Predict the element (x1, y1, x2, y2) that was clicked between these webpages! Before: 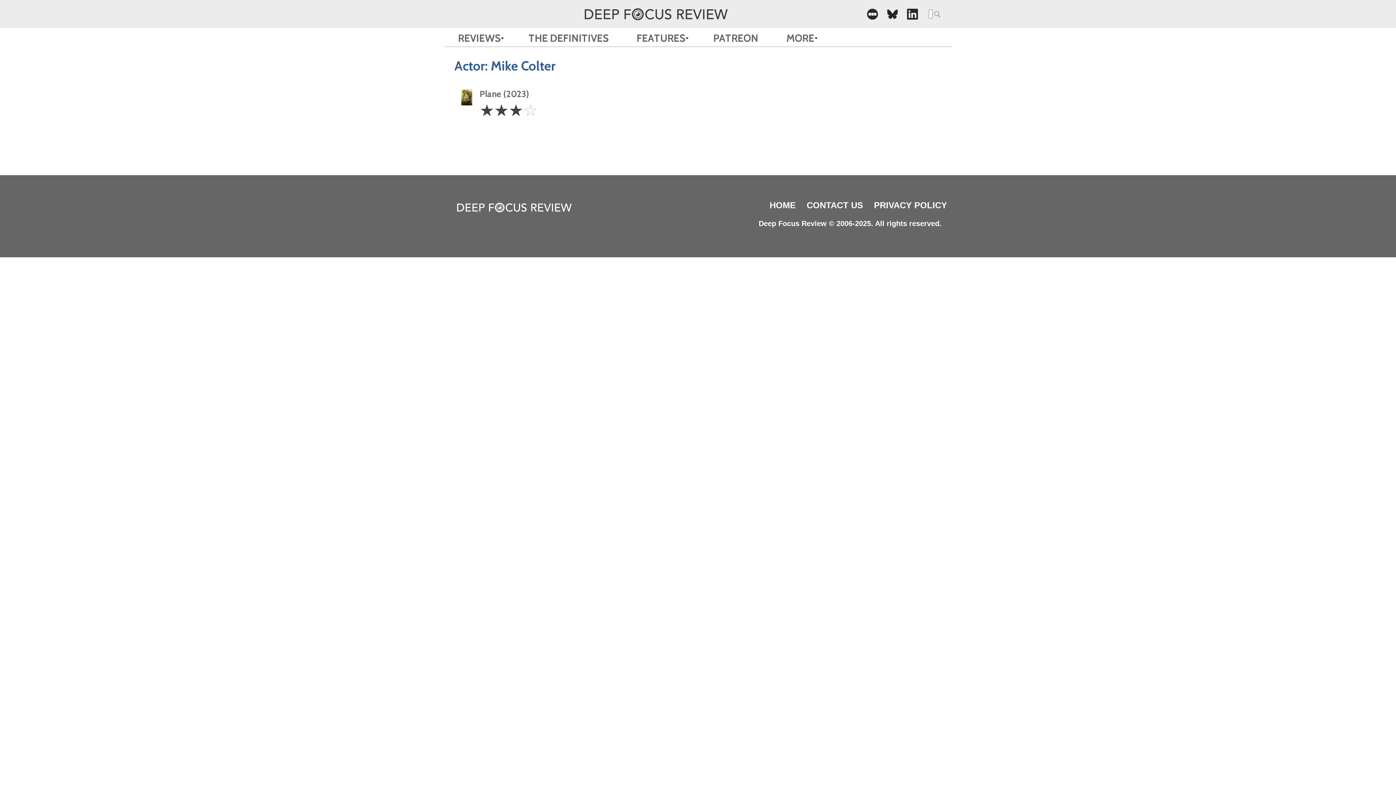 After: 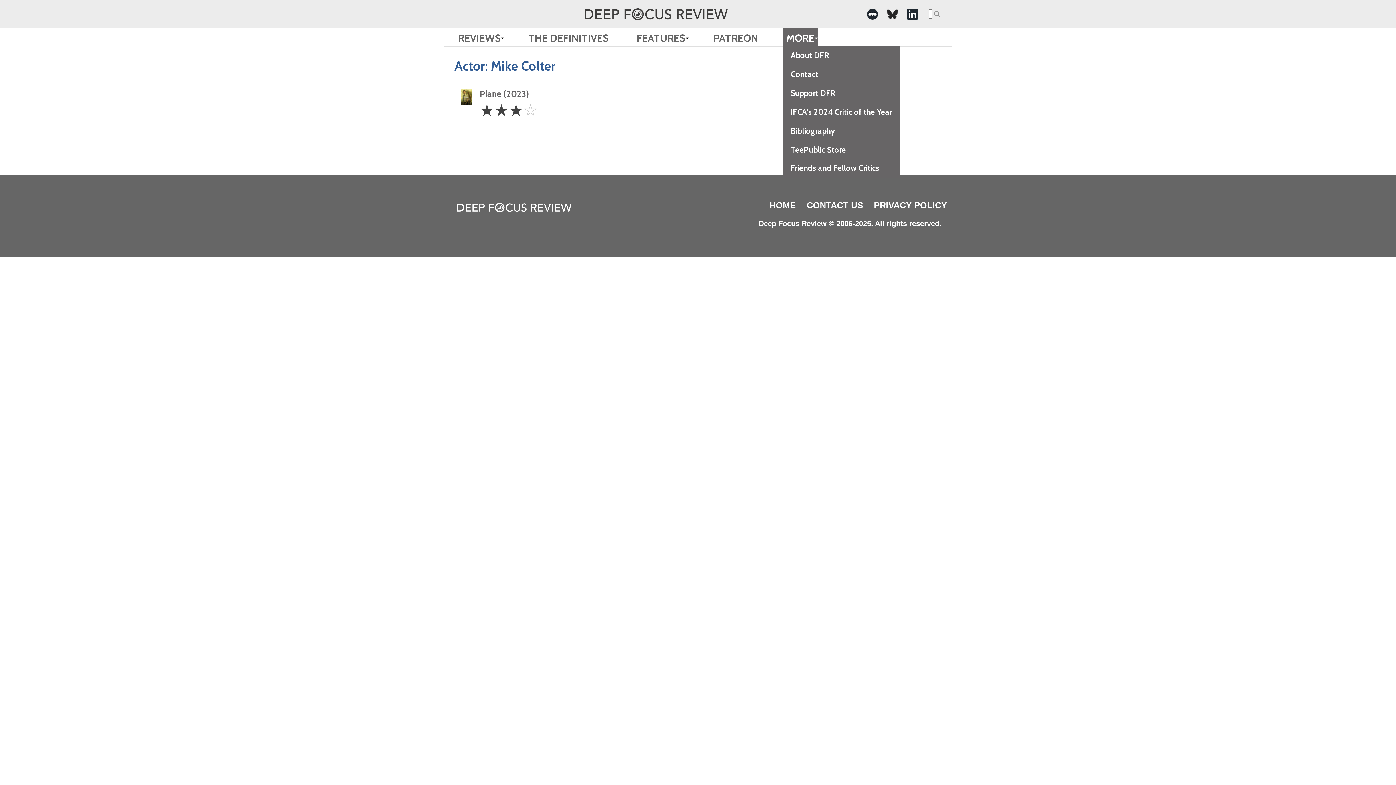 Action: bbox: (782, 28, 818, 46) label: MORE